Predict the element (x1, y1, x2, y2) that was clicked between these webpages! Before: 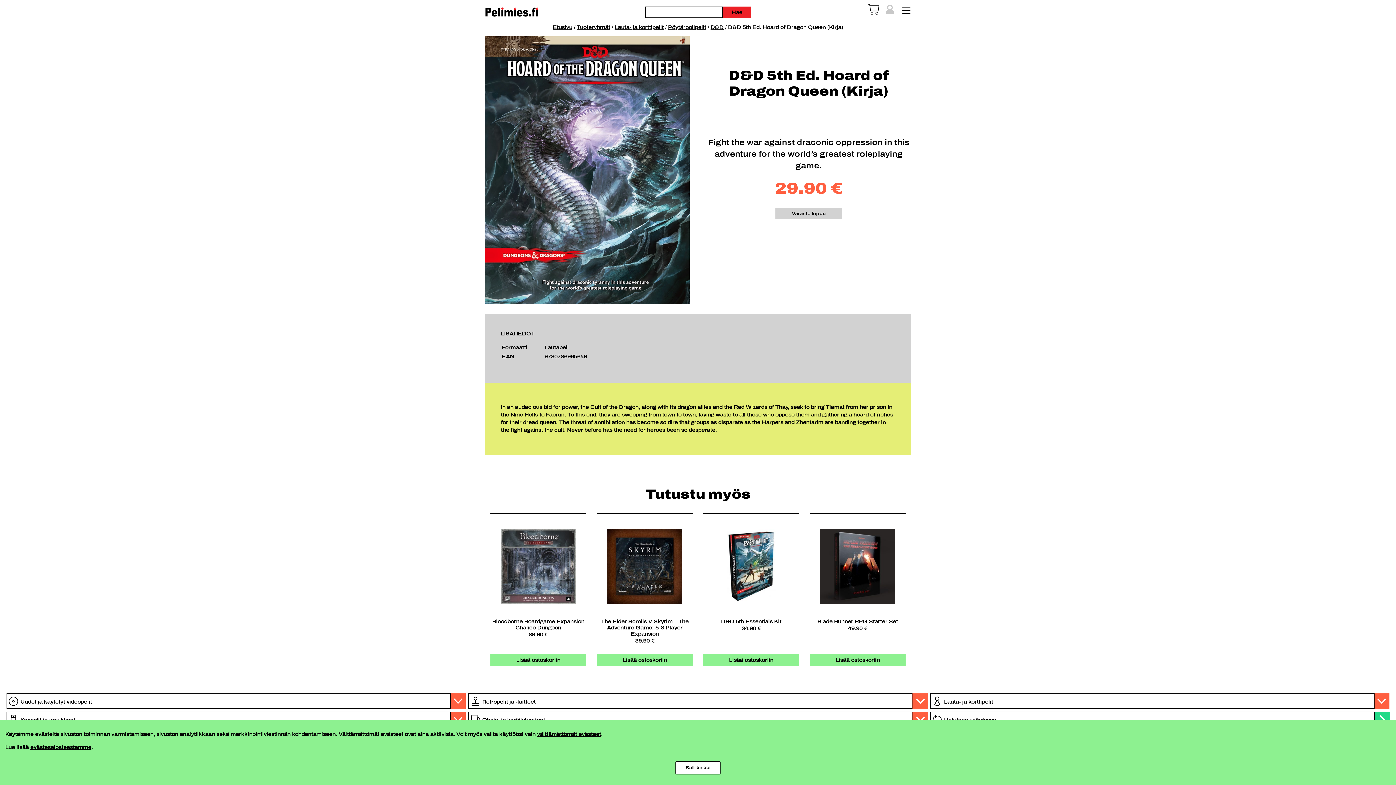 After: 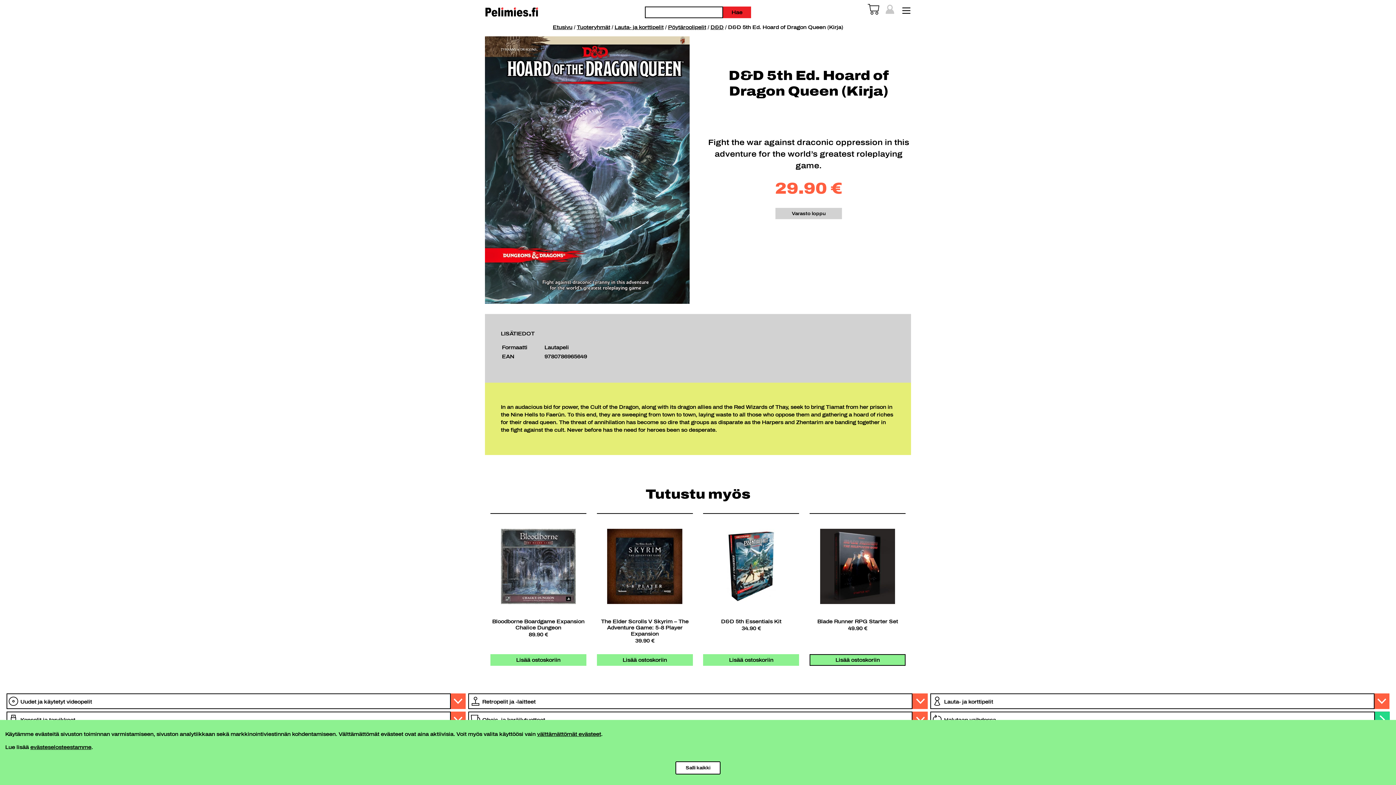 Action: label: Lisää ostoskoriin: “Blade Runner RPG Starter Set” bbox: (809, 654, 905, 666)